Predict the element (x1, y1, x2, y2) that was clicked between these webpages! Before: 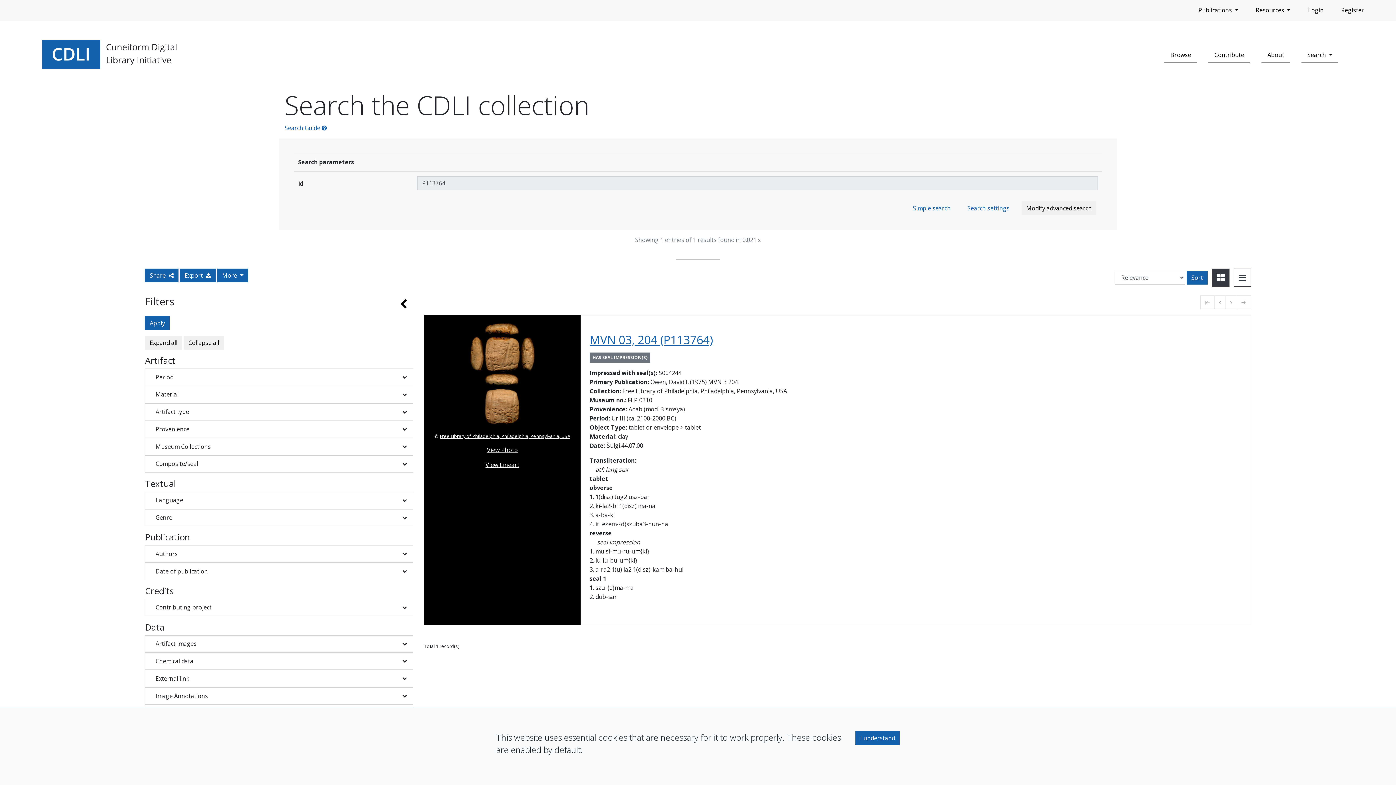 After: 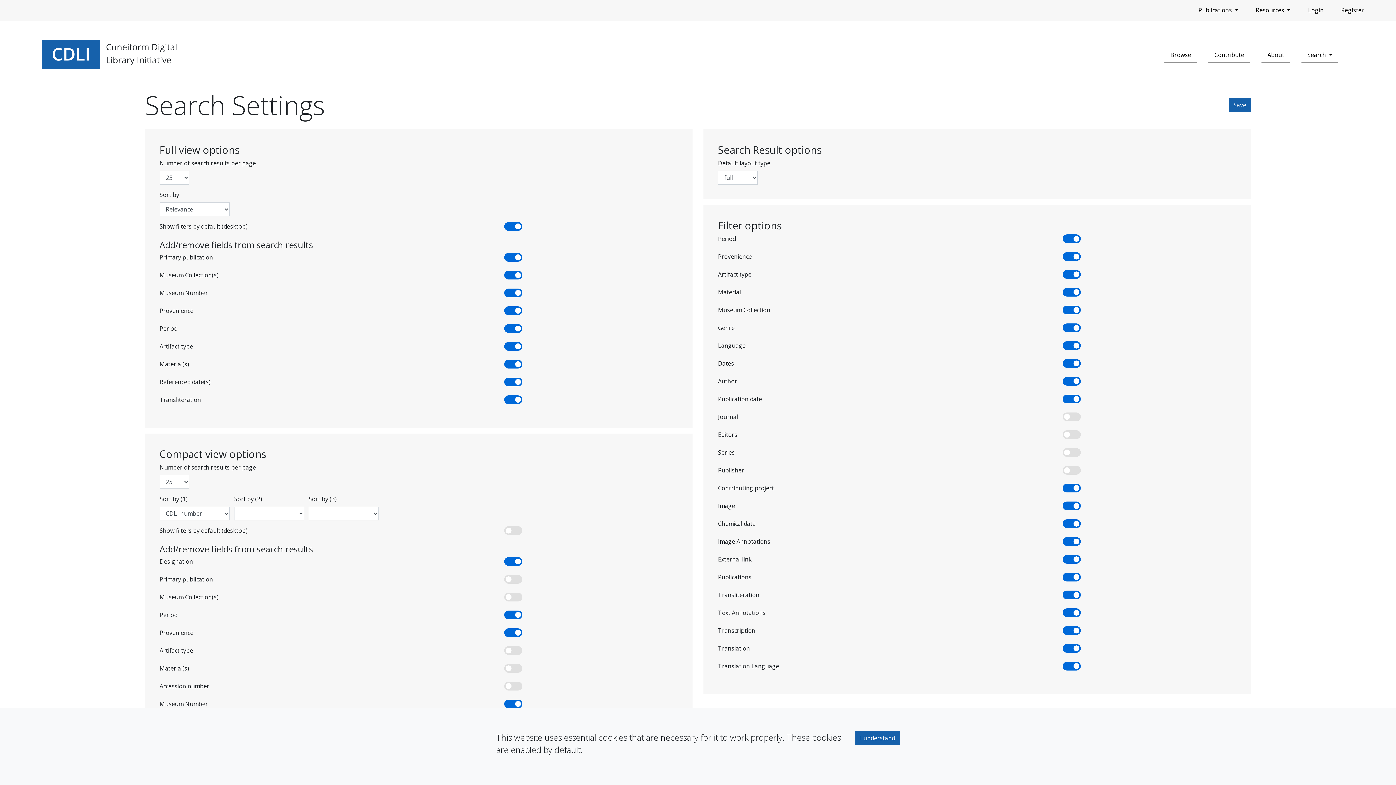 Action: bbox: (962, 201, 1014, 215) label: Search settings